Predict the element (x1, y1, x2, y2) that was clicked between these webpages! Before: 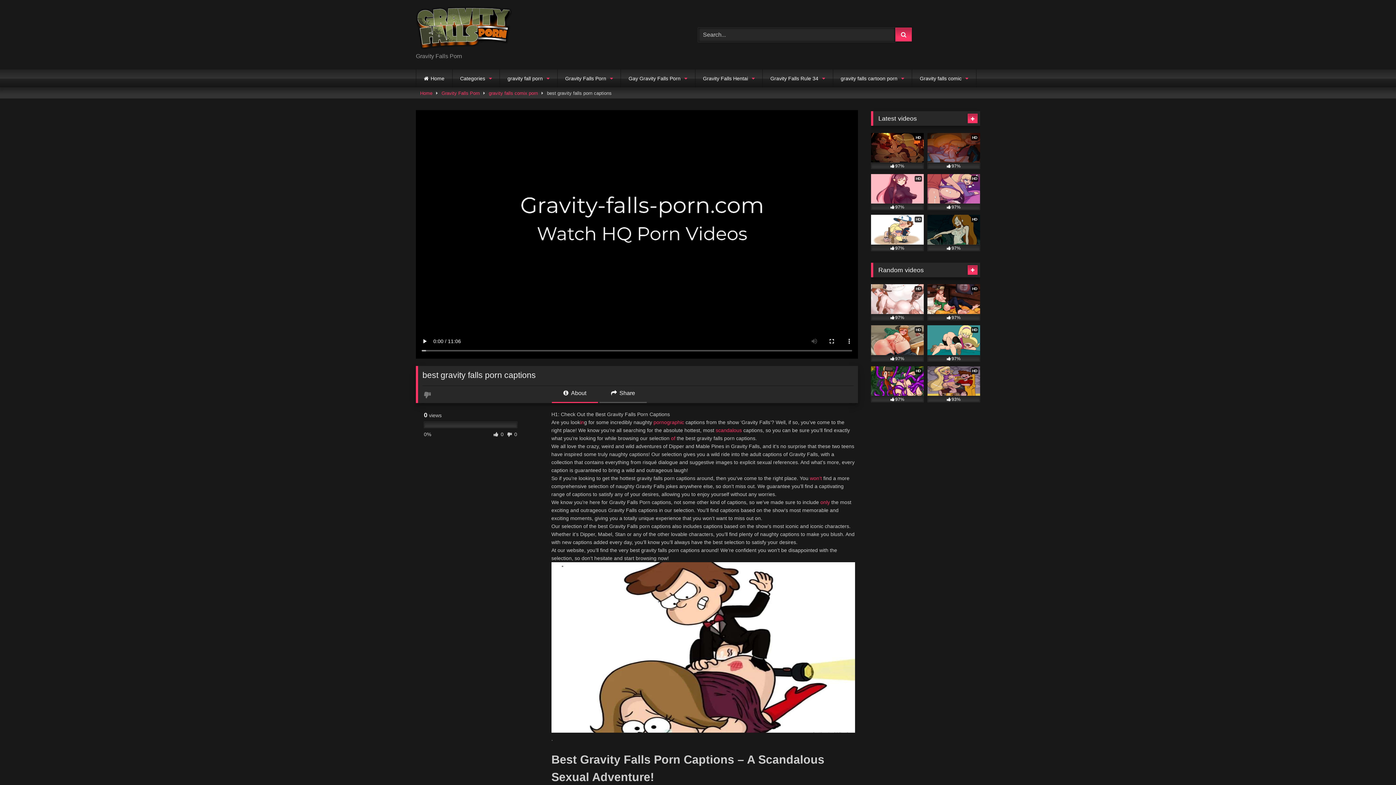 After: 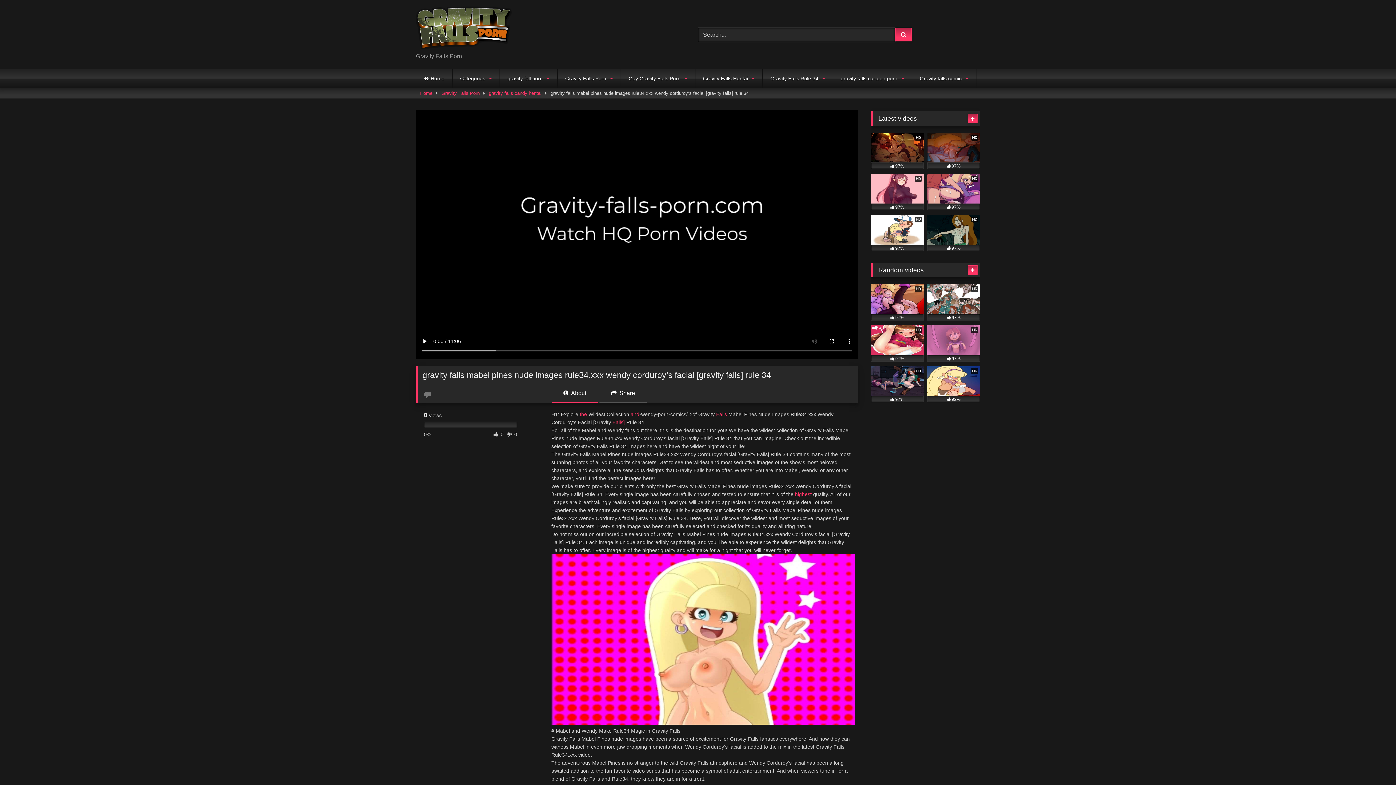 Action: label: HD
97% bbox: (927, 325, 980, 361)